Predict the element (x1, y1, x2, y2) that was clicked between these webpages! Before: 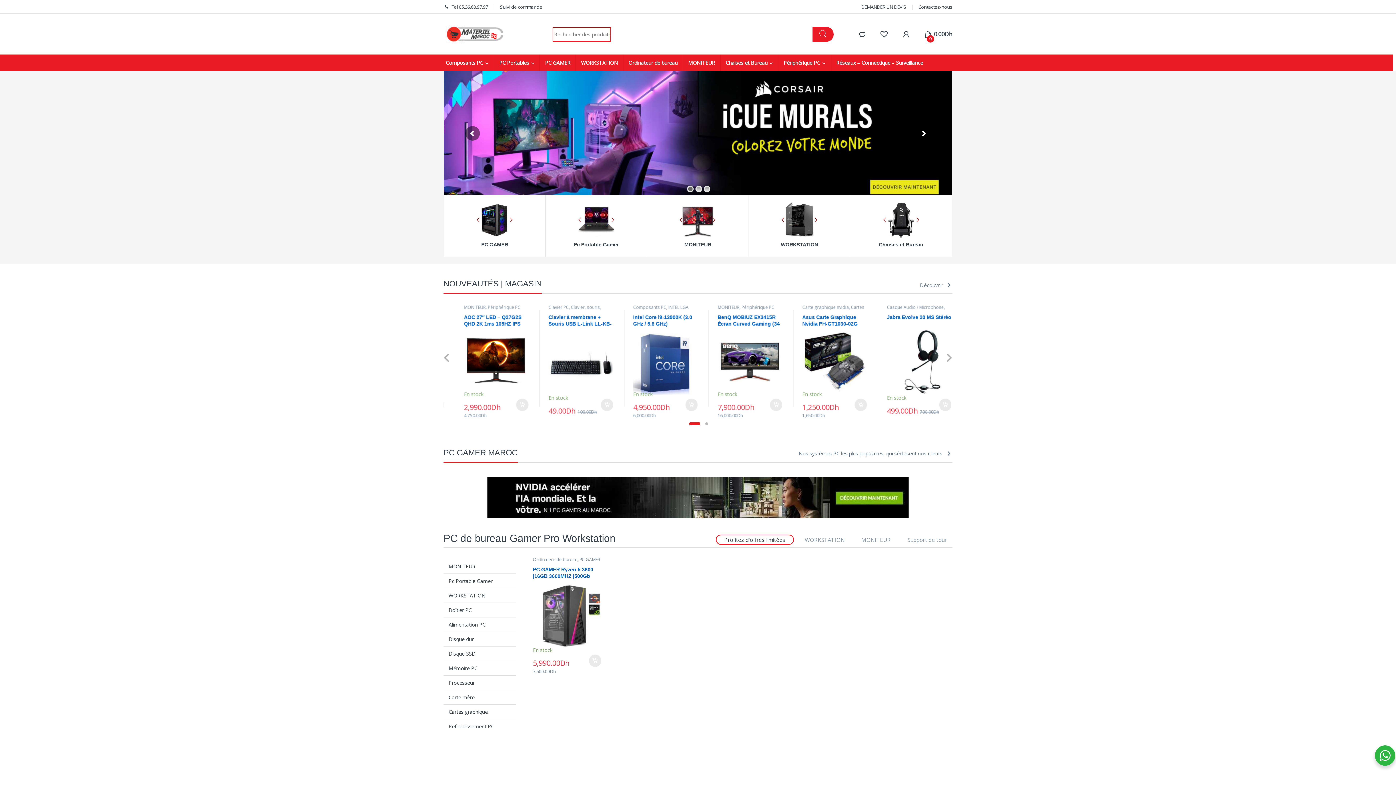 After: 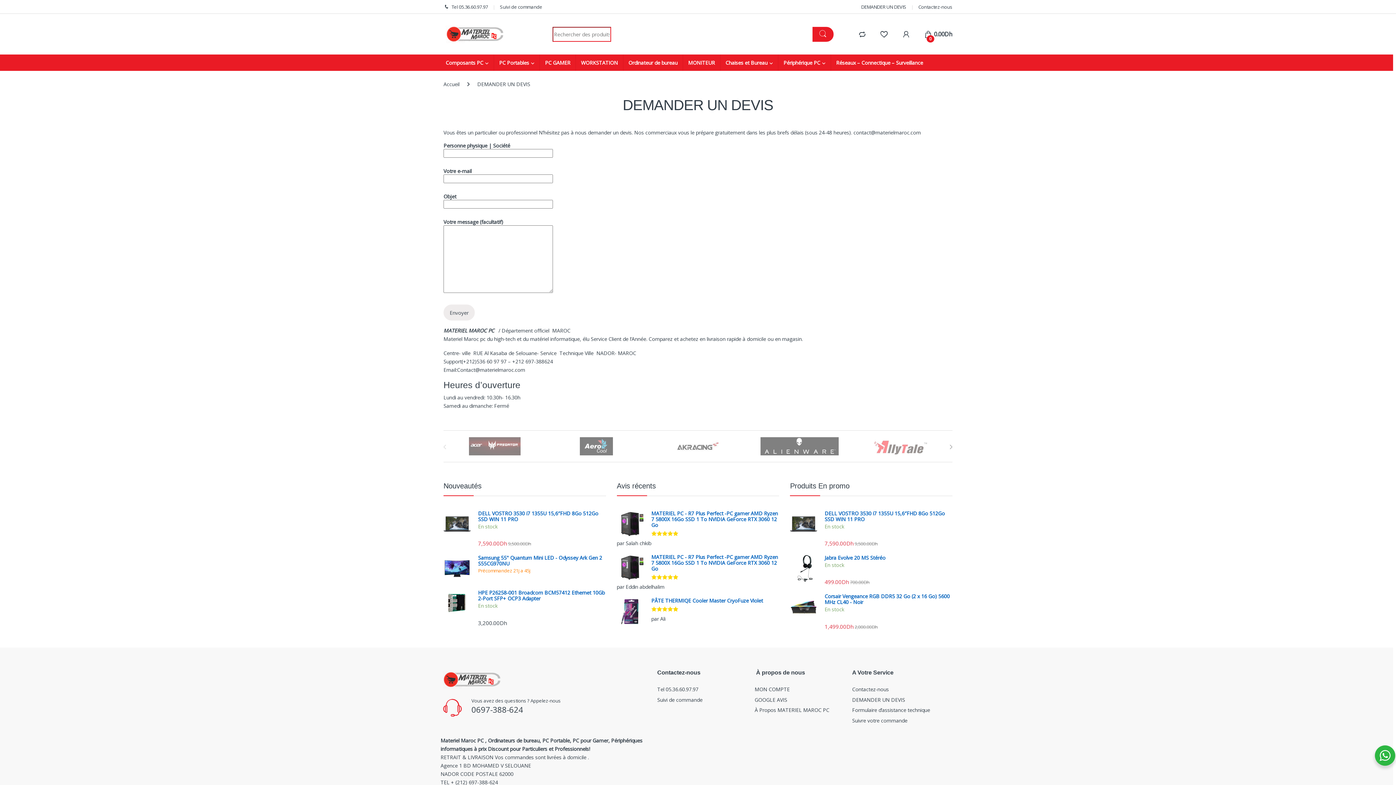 Action: label: DEMANDER UN DEVIS bbox: (861, 0, 906, 13)